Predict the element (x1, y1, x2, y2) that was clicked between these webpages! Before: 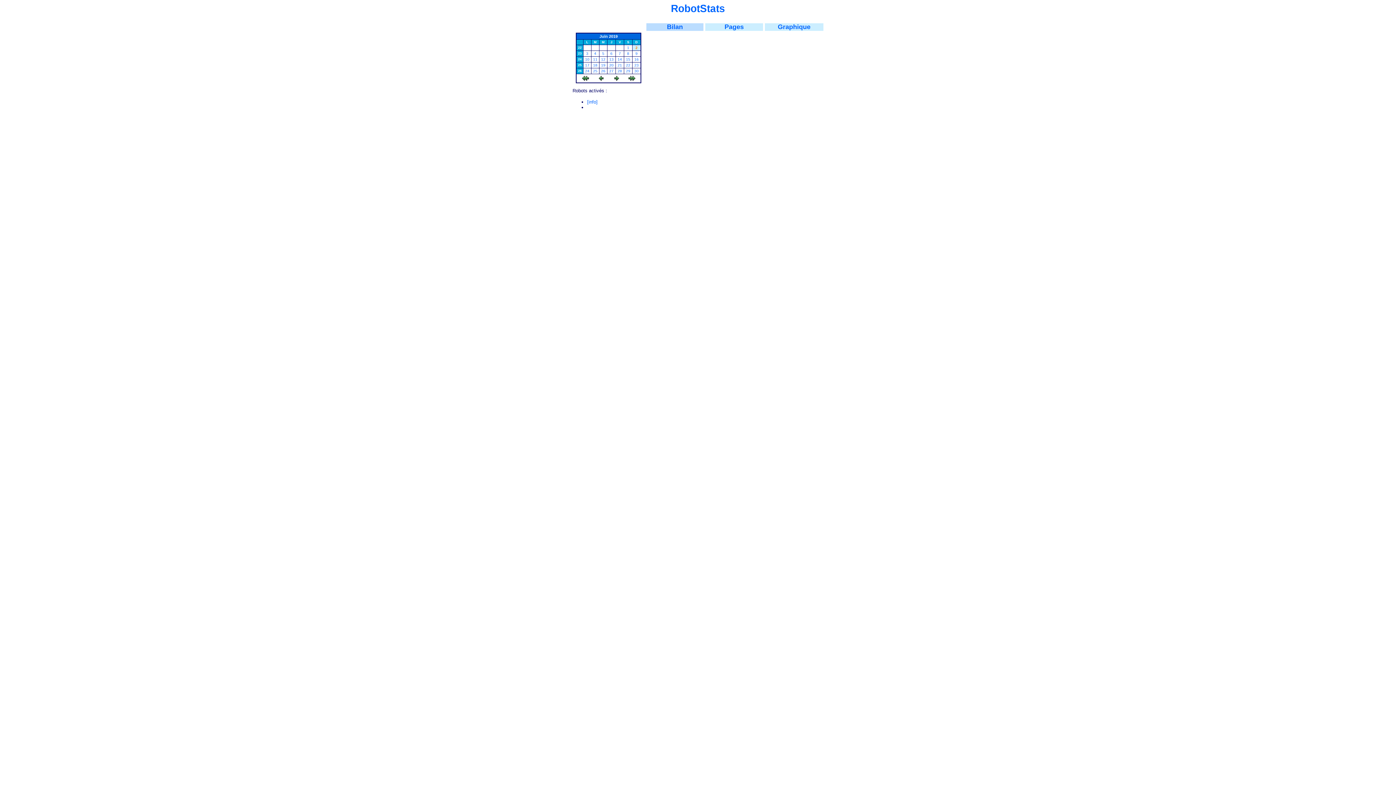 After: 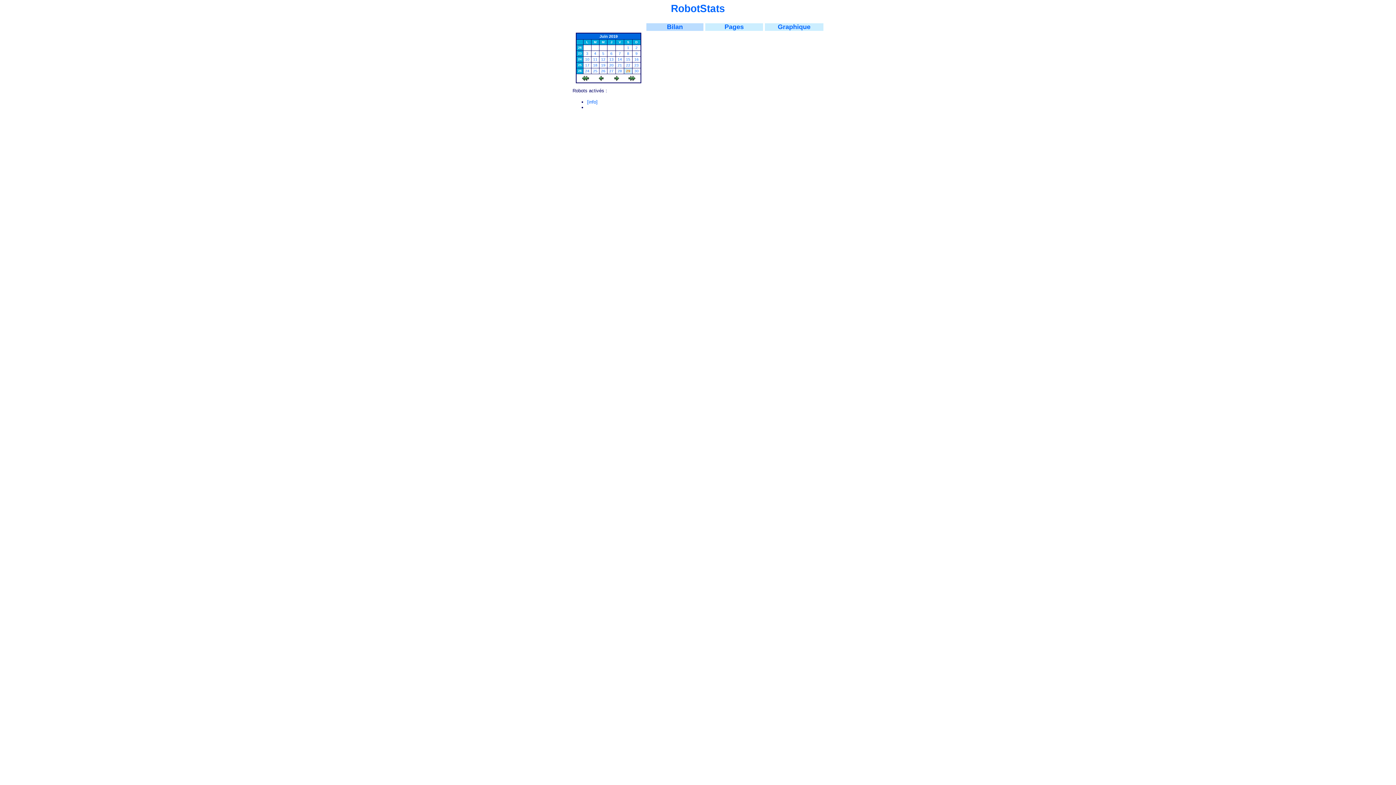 Action: bbox: (626, 69, 630, 73) label: 29